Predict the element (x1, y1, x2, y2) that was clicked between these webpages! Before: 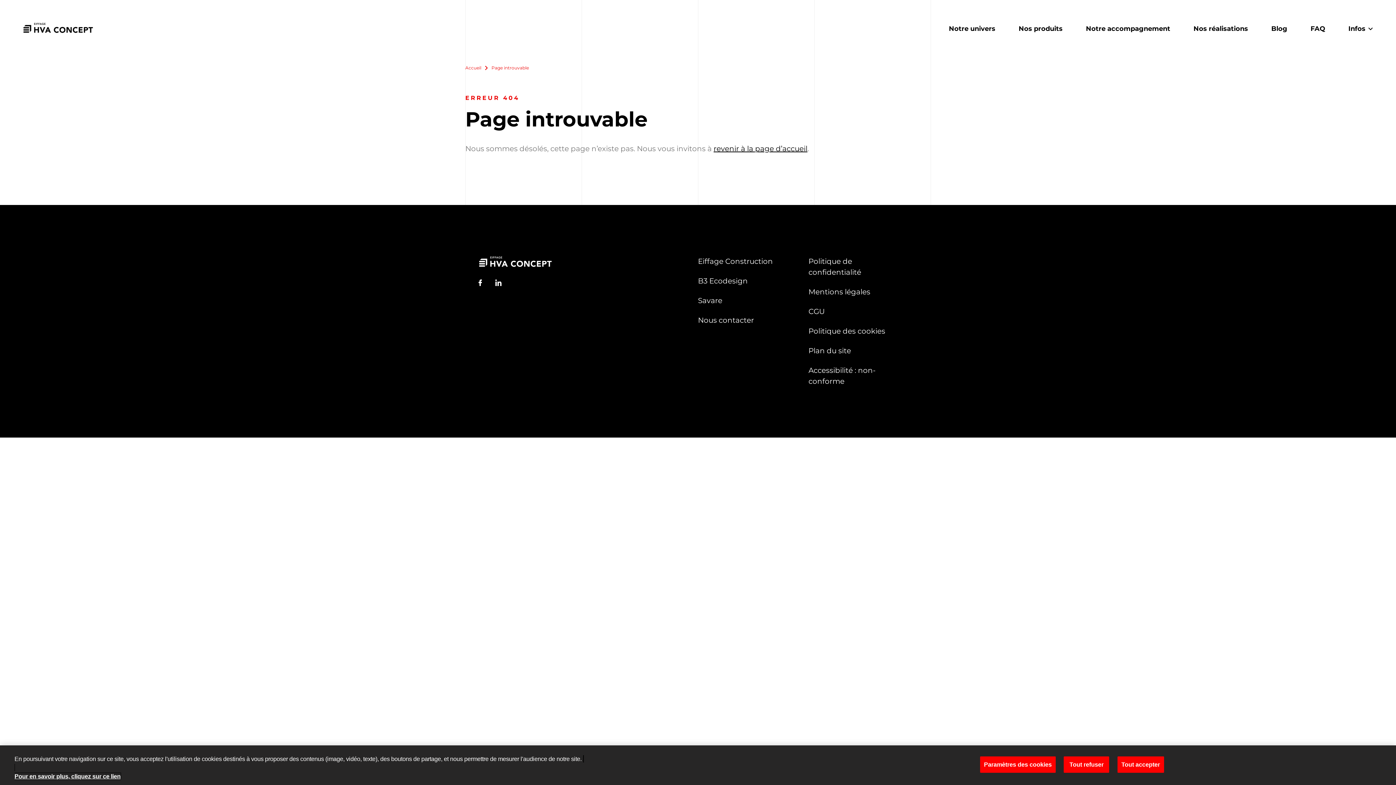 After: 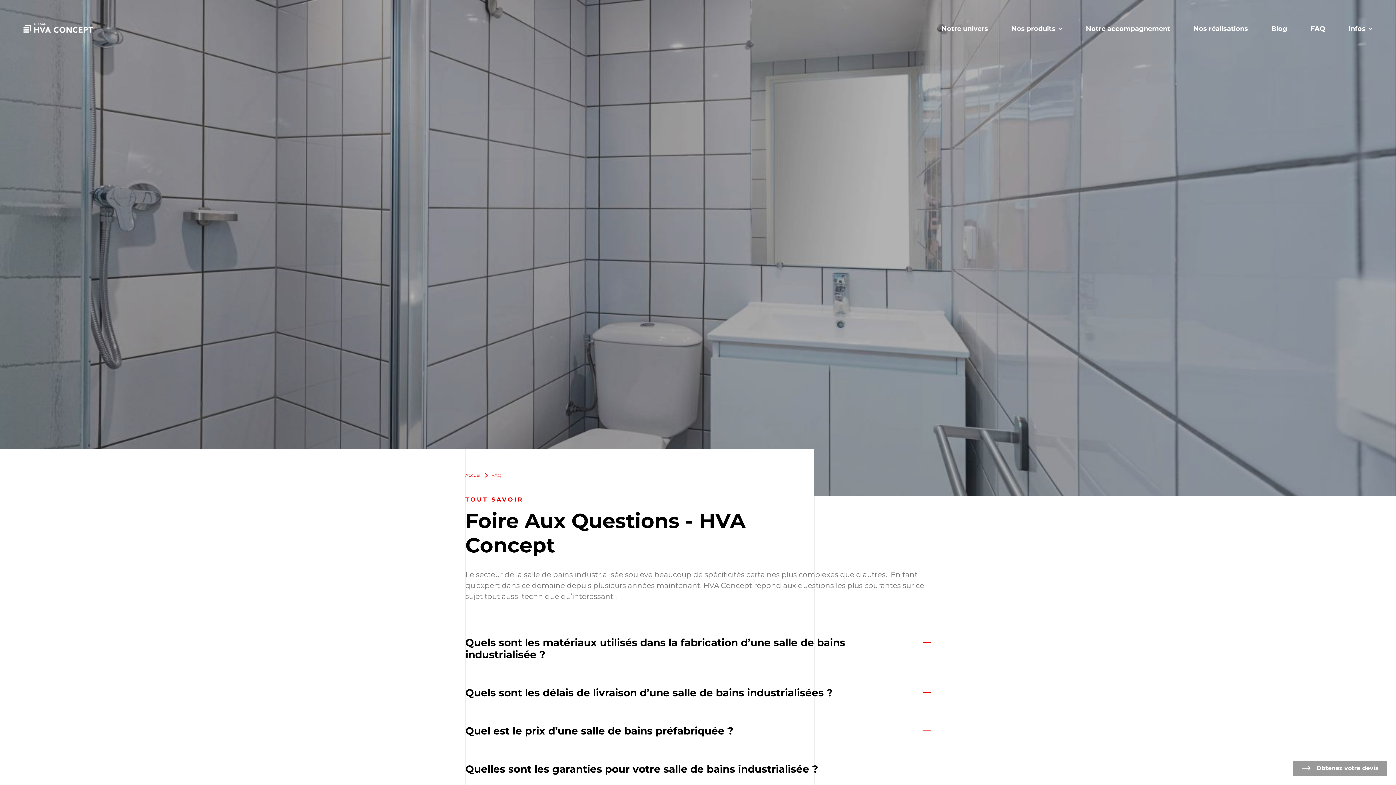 Action: label: FAQ bbox: (1310, 22, 1325, 35)